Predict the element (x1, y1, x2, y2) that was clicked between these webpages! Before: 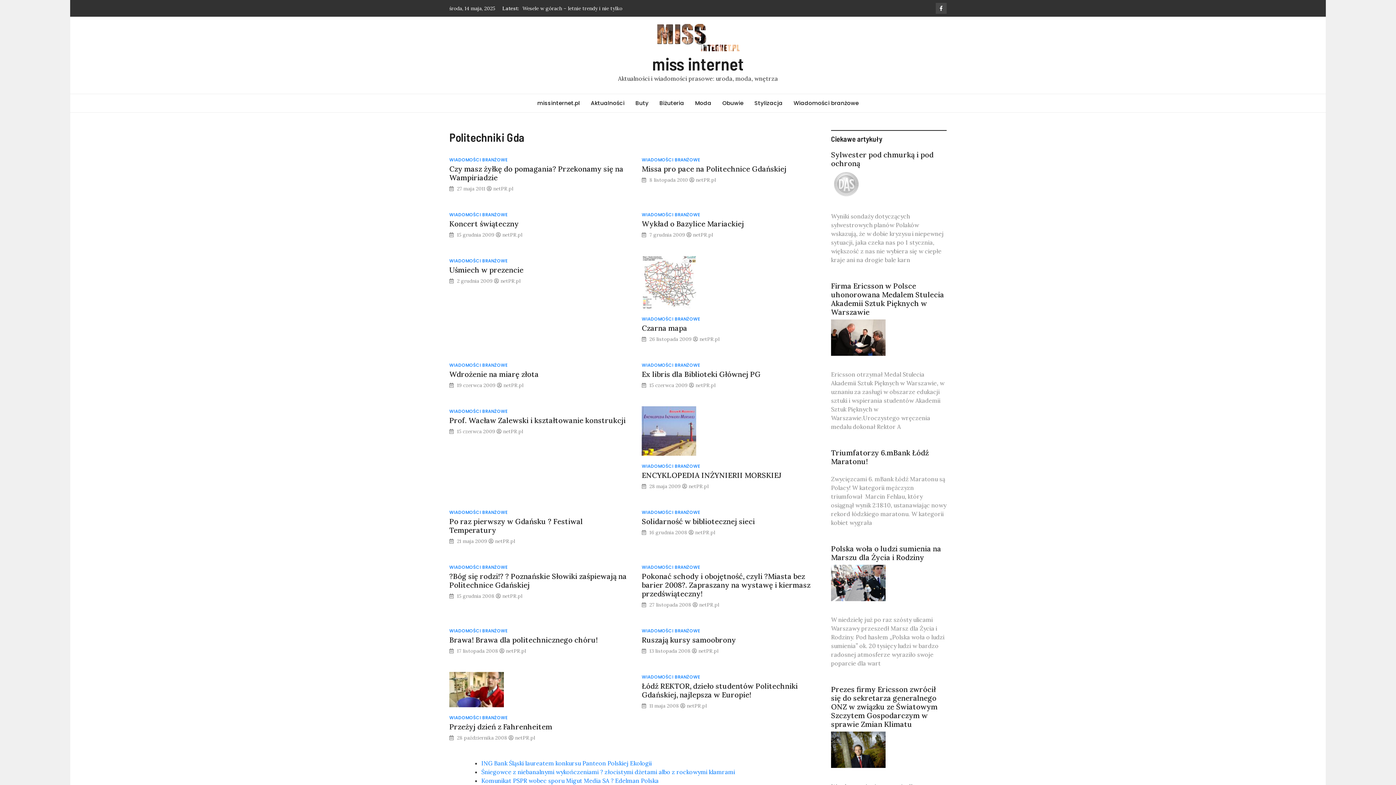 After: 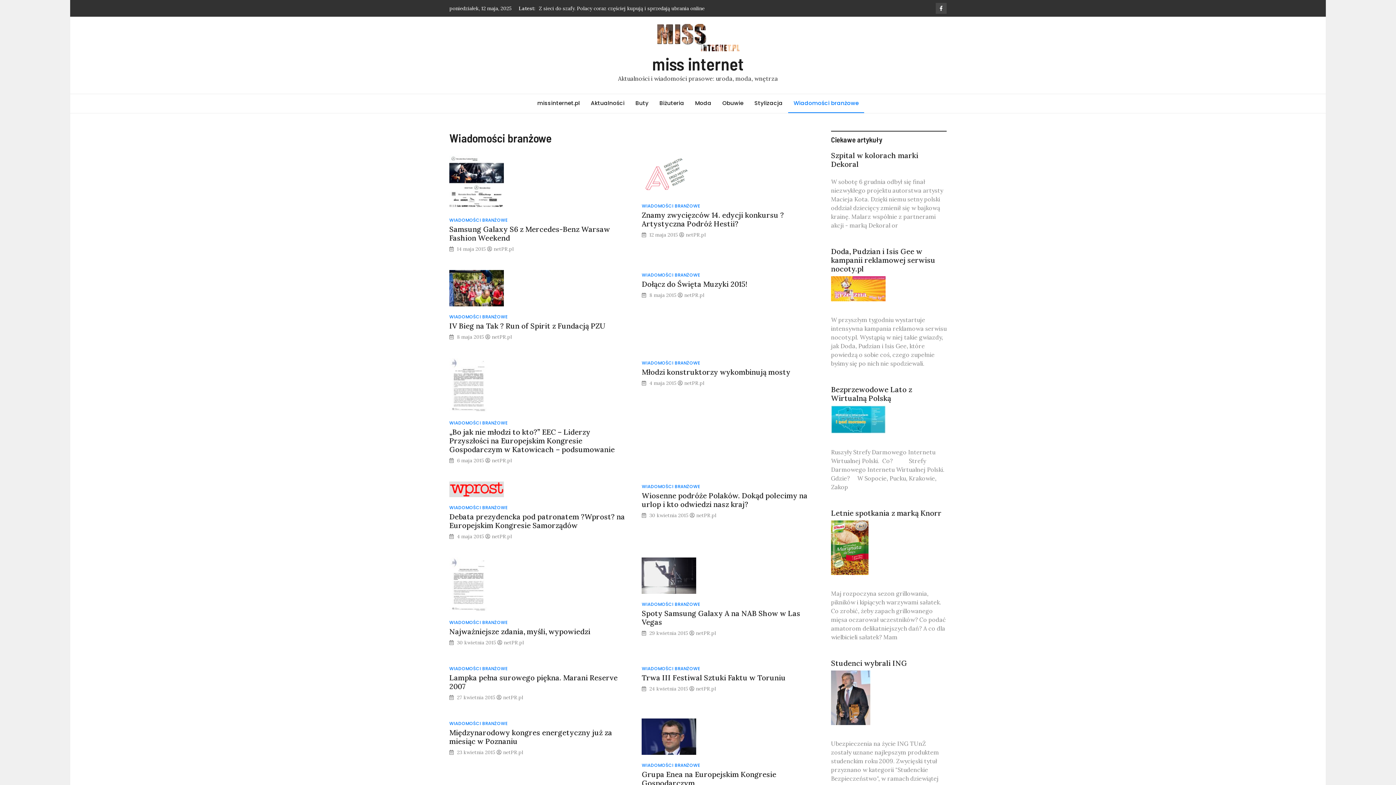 Action: label: WIADOMOŚCI BRANŻOWE bbox: (641, 564, 700, 570)